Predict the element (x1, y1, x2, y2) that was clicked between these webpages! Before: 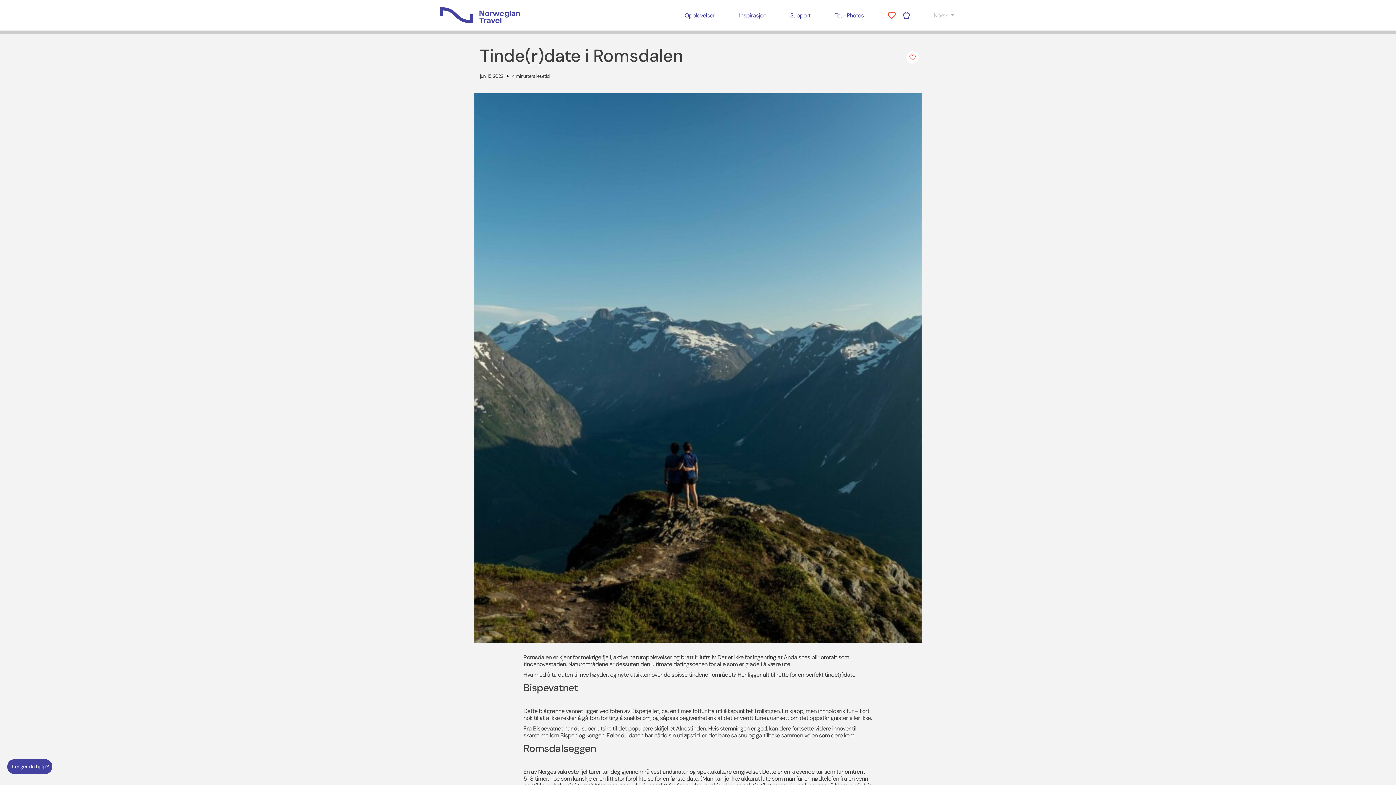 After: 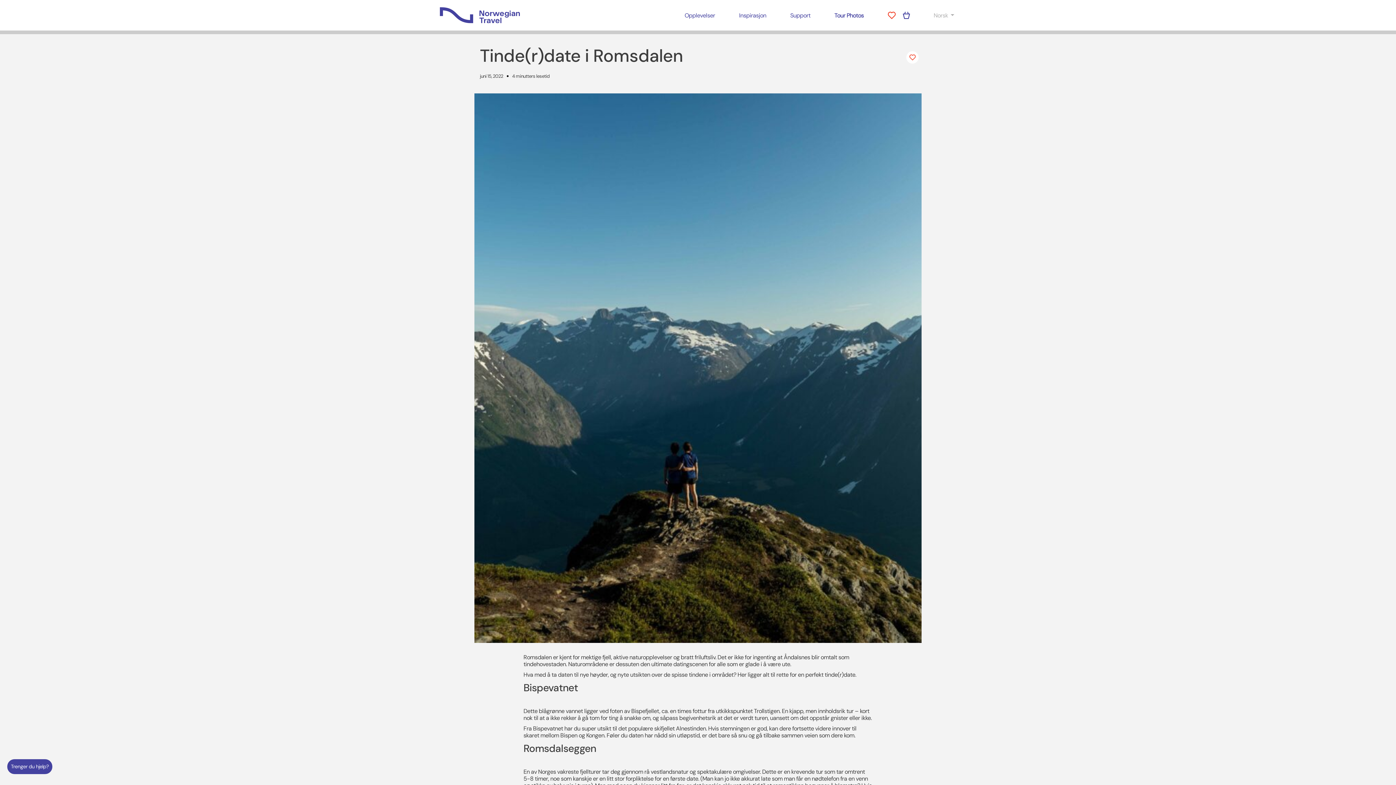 Action: bbox: (832, 11, 865, 18) label: Tour Photos